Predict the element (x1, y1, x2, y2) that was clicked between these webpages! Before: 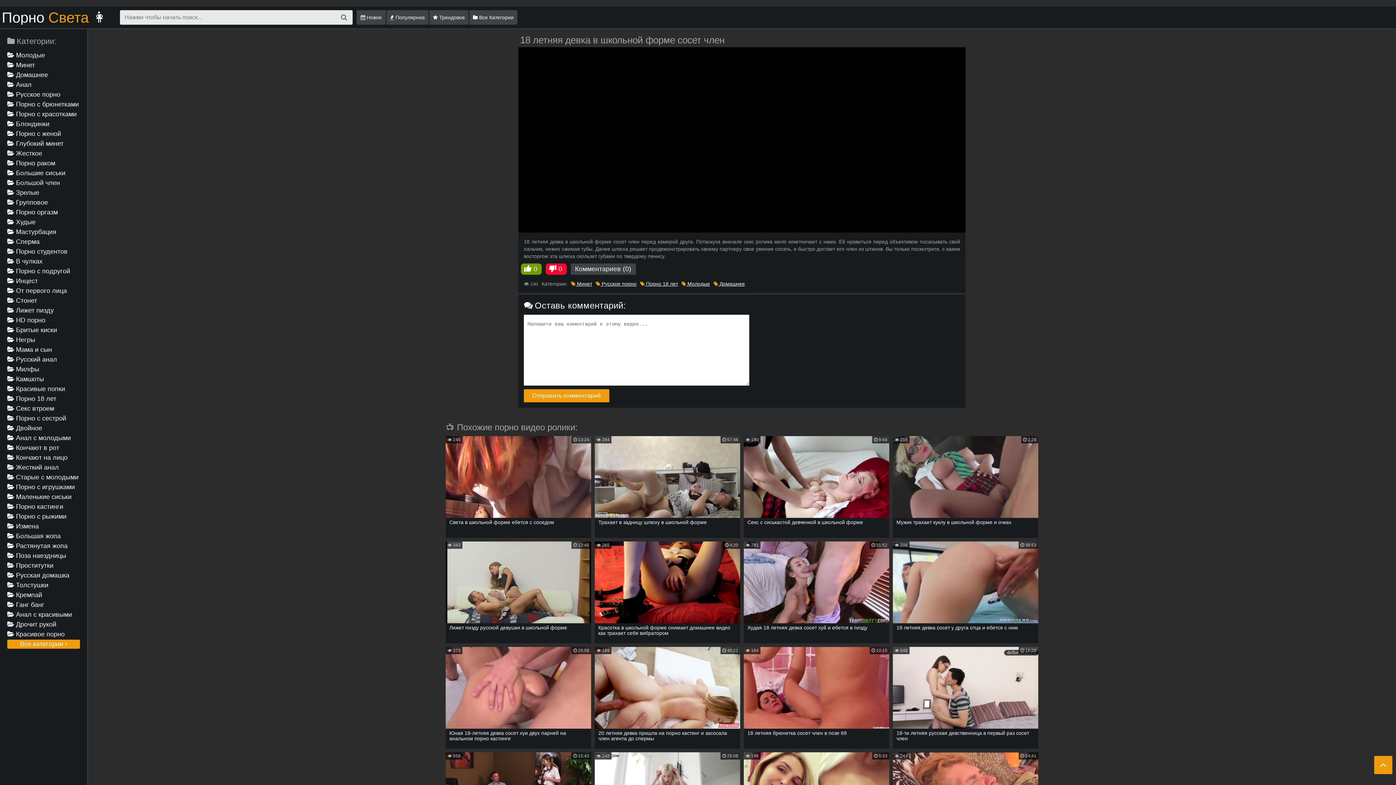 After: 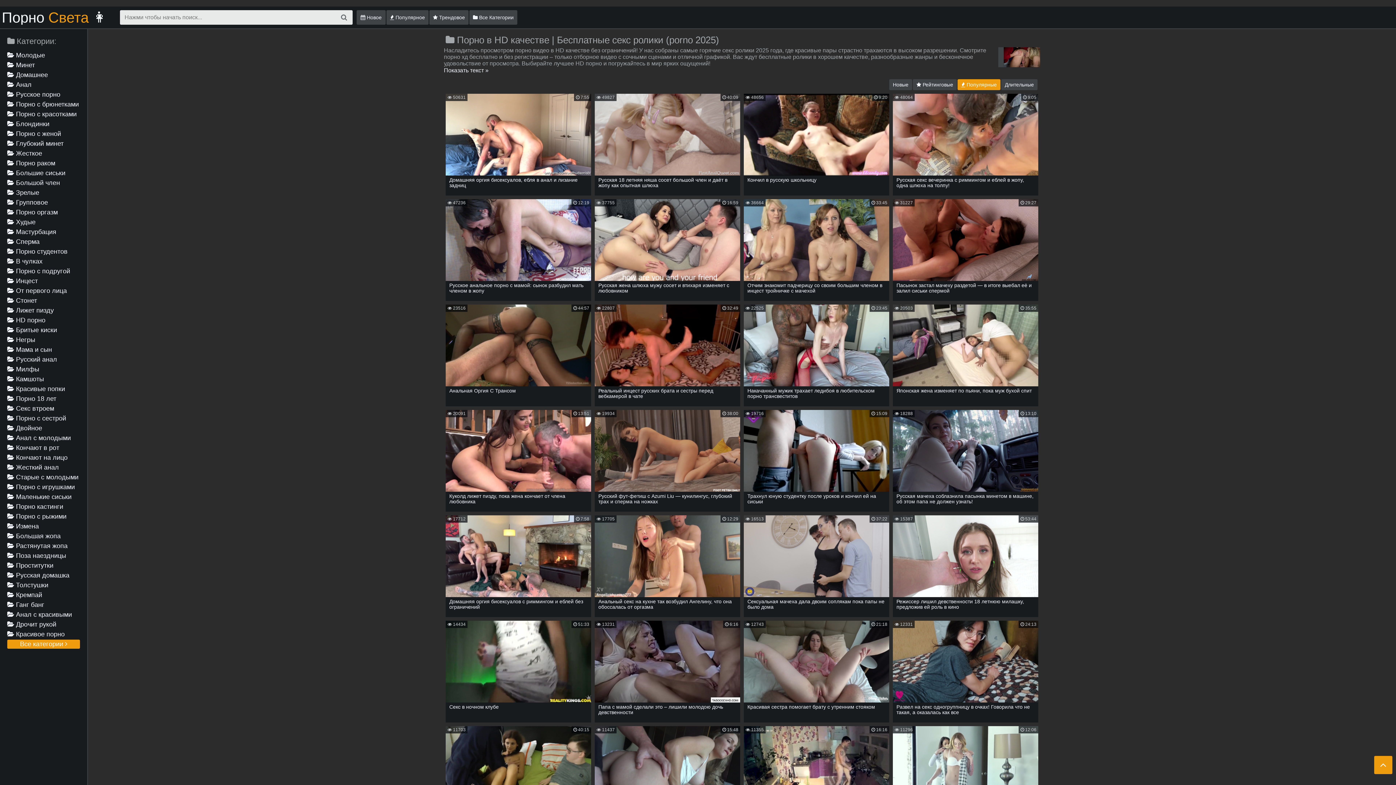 Action: bbox: (7, 316, 80, 325) label:  HD порно